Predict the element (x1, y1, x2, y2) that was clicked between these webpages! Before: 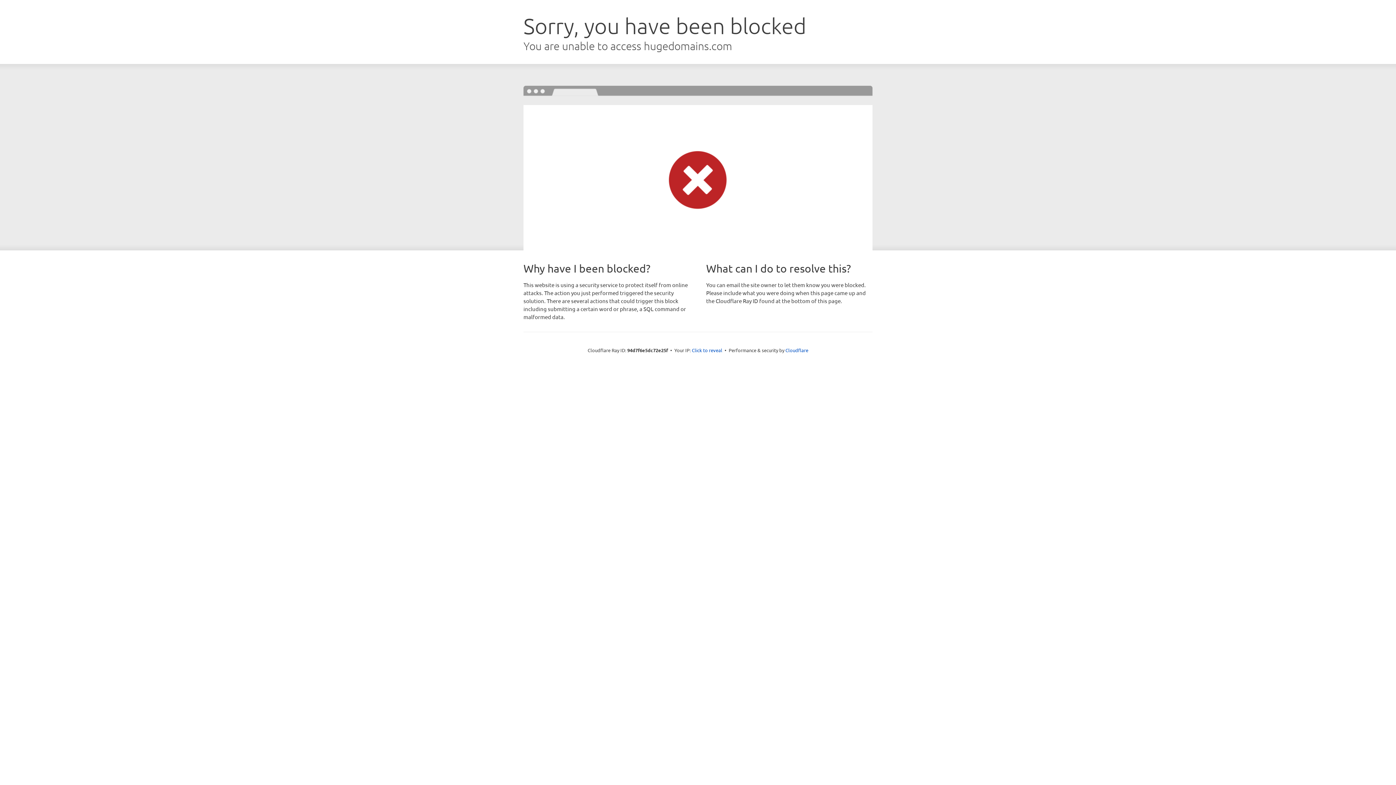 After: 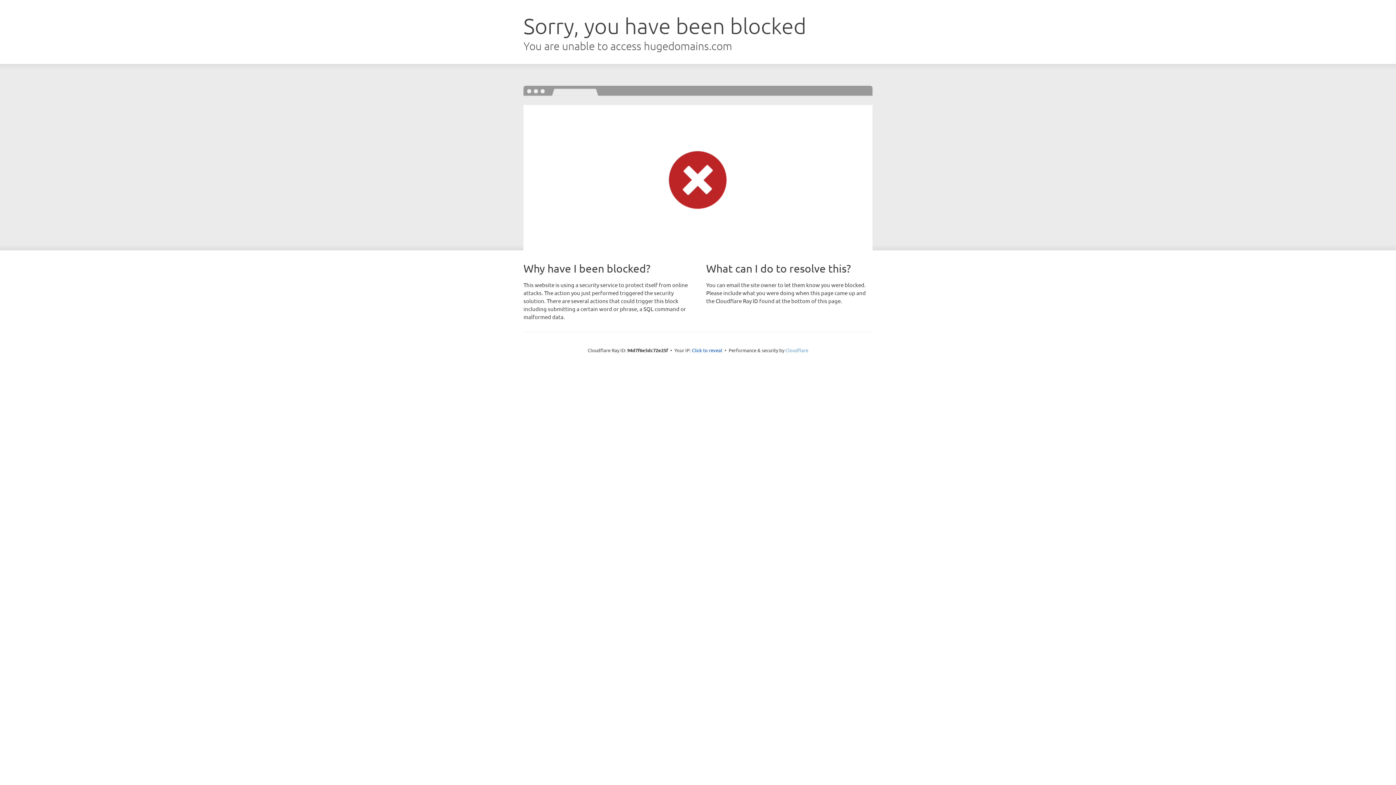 Action: label: Cloudflare bbox: (785, 347, 808, 353)